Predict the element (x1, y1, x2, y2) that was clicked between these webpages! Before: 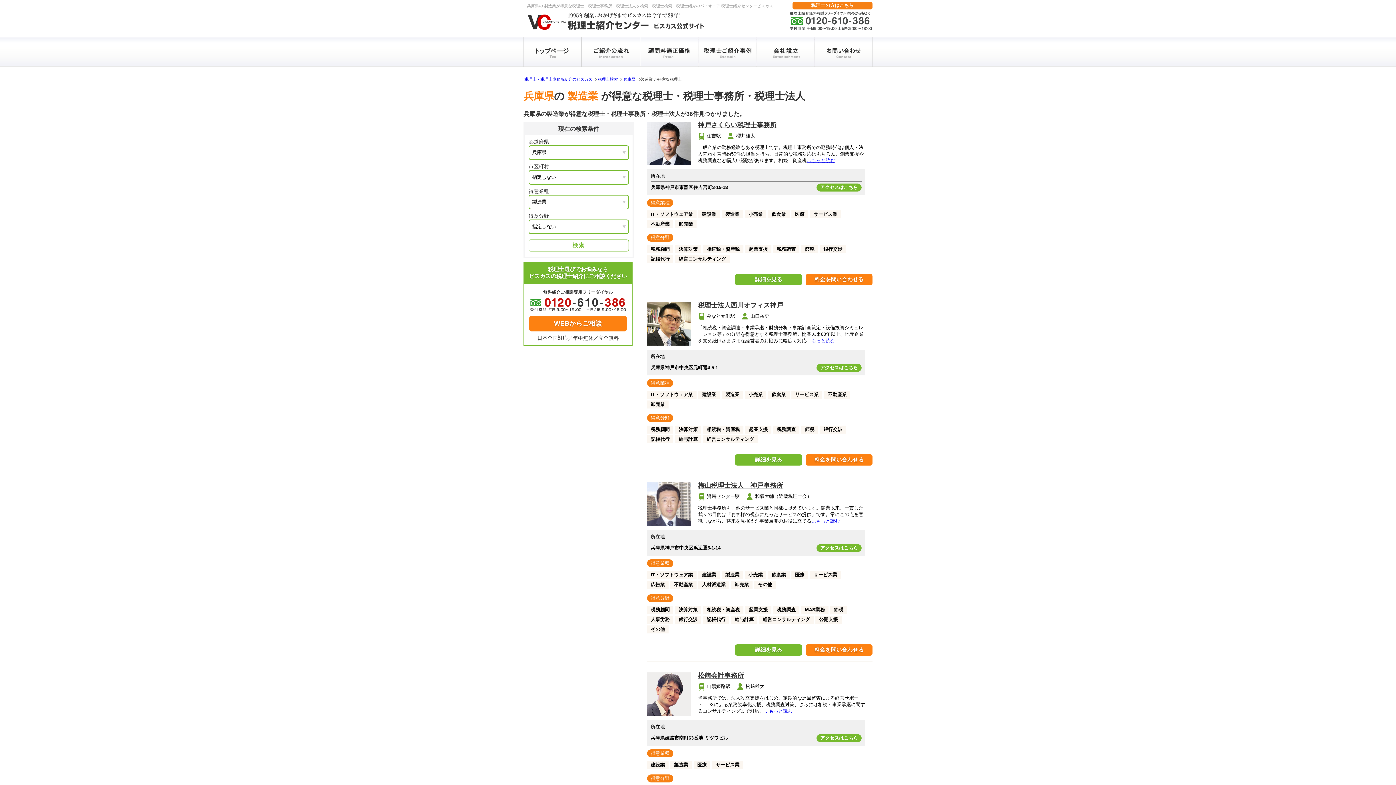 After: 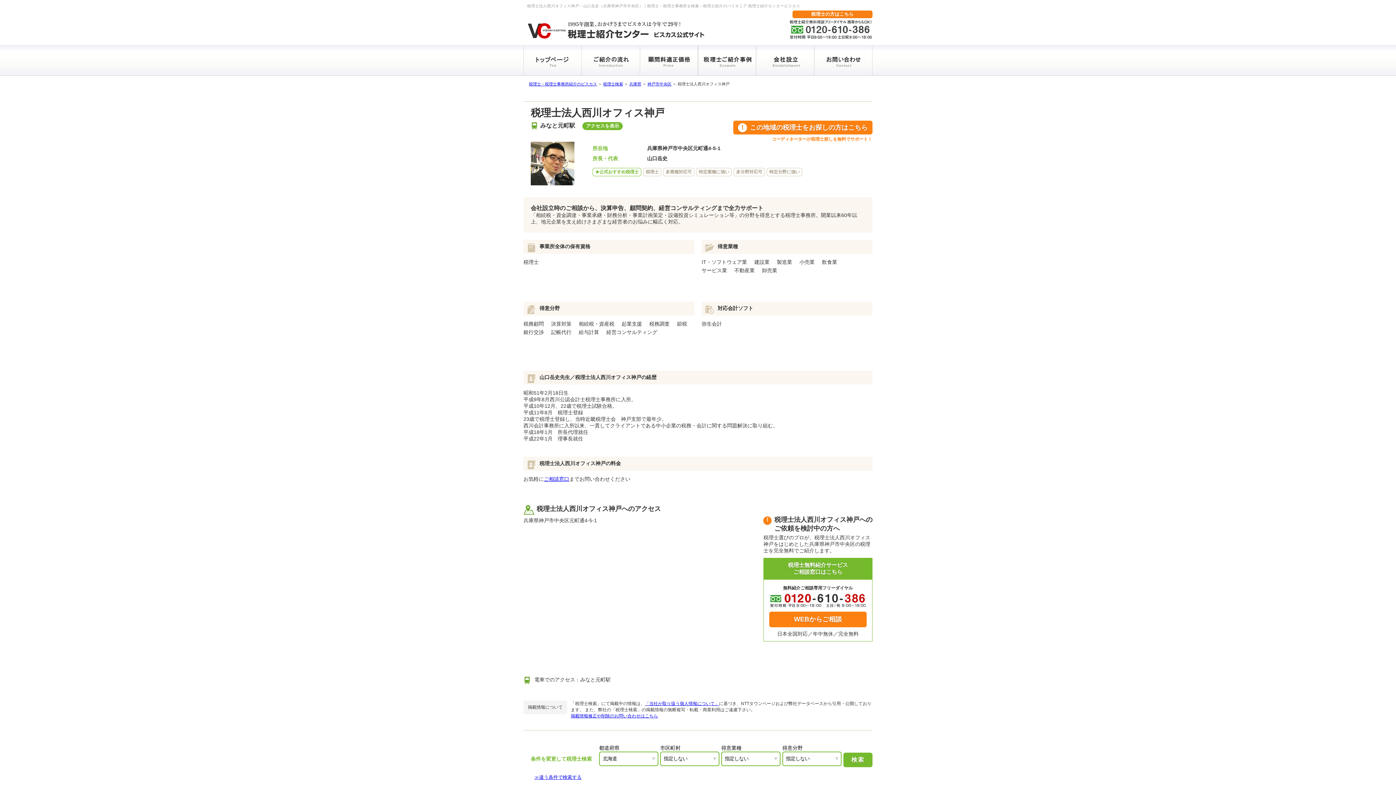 Action: label: 詳細を見る bbox: (735, 454, 802, 465)